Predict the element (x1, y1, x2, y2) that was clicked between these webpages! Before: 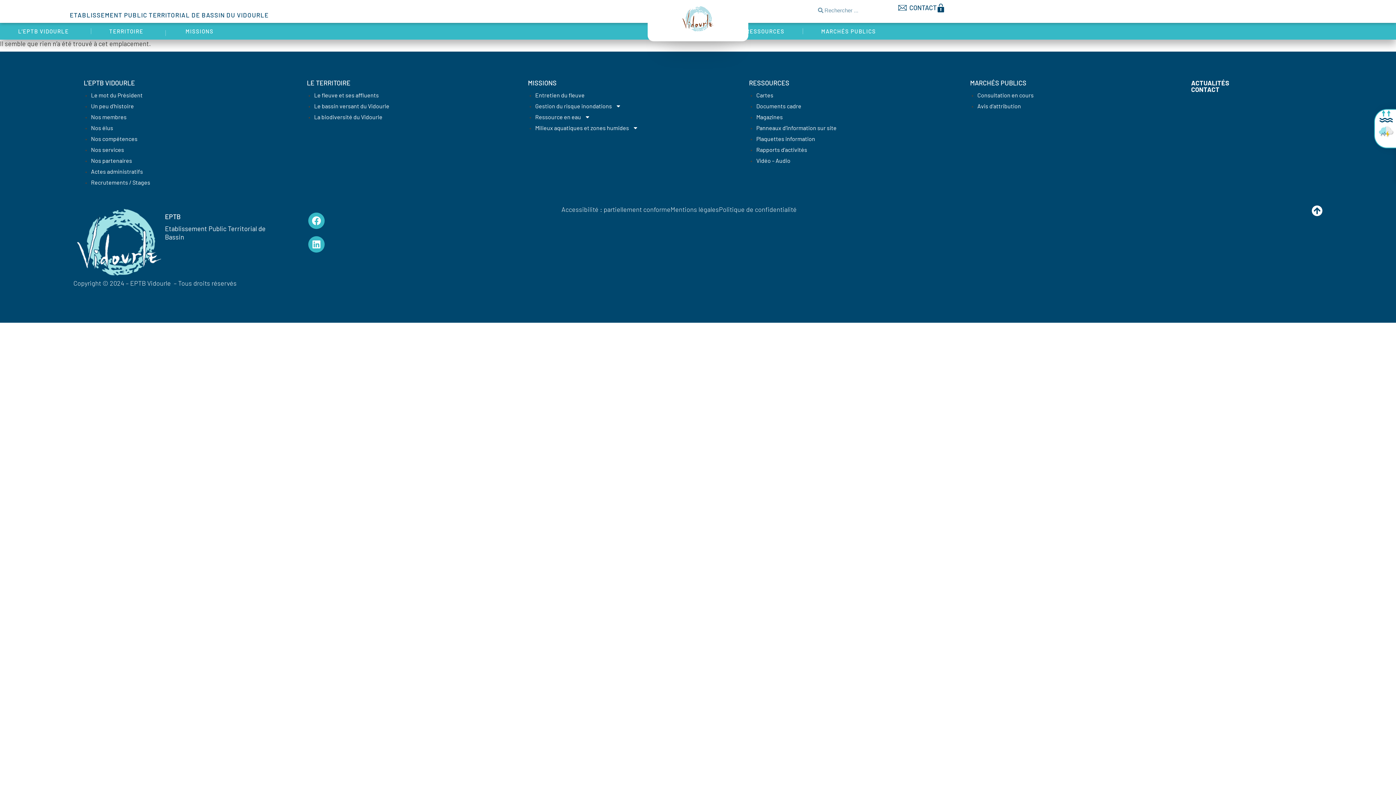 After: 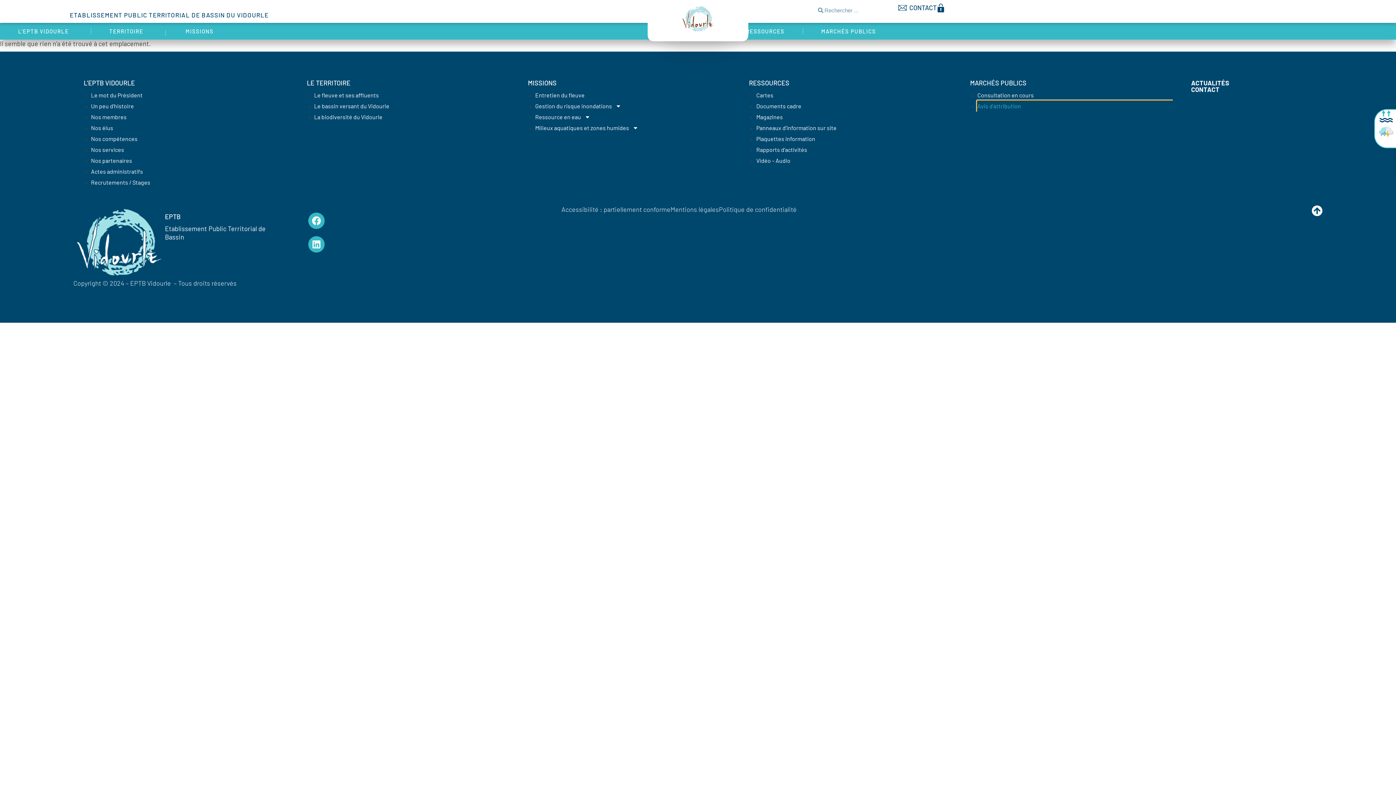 Action: label: Avis d’attribution bbox: (977, 100, 1173, 111)